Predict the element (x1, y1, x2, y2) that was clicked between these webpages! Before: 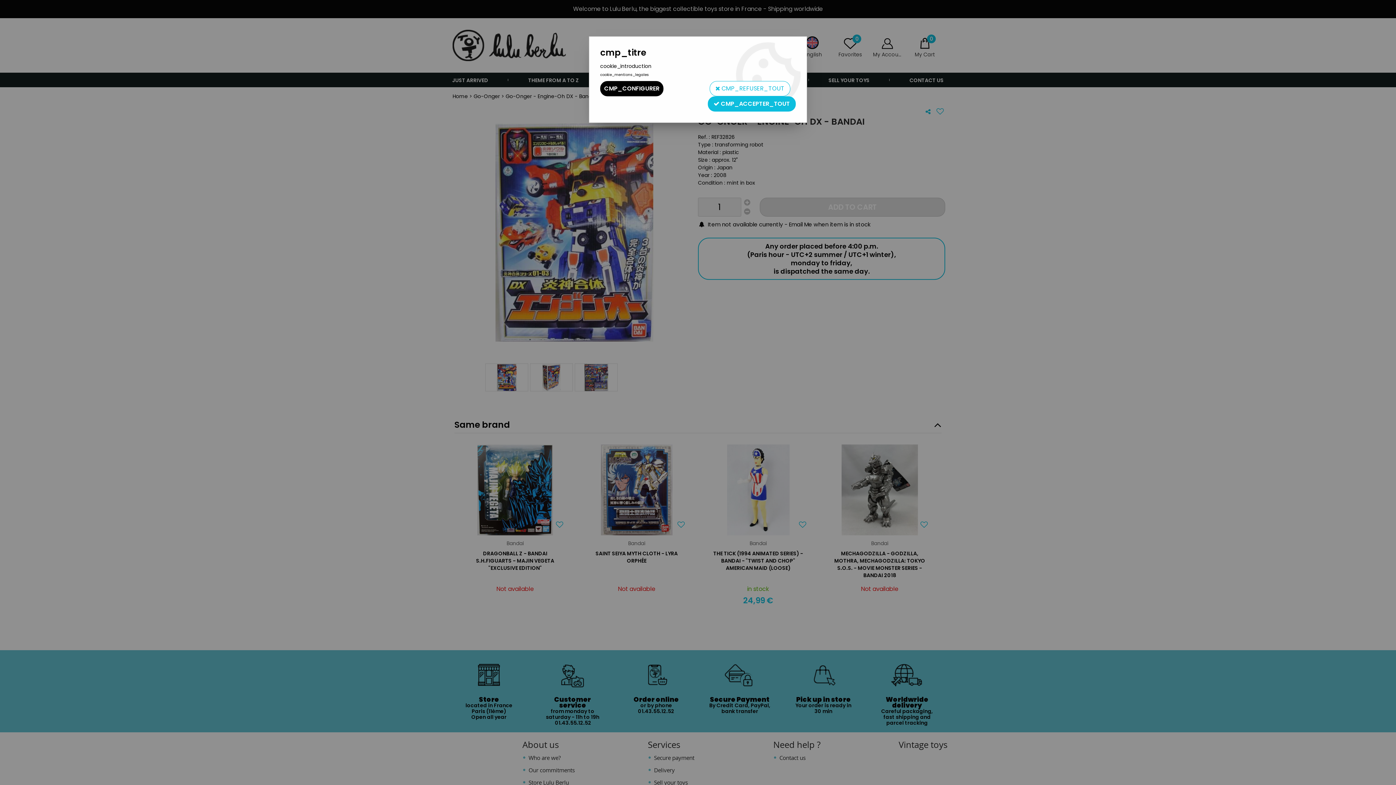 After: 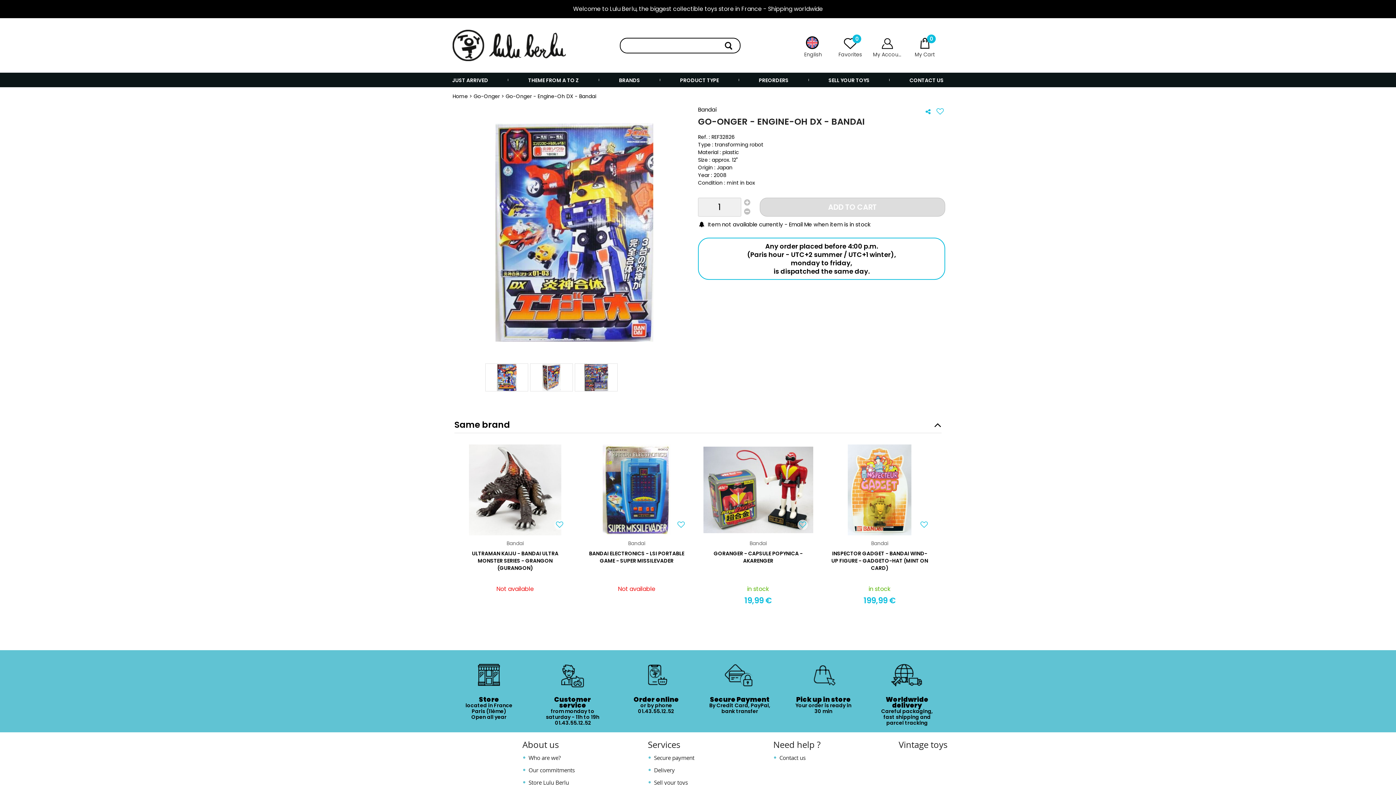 Action: bbox: (708, 96, 796, 111) label:  CMP_ACCEPTER_TOUT